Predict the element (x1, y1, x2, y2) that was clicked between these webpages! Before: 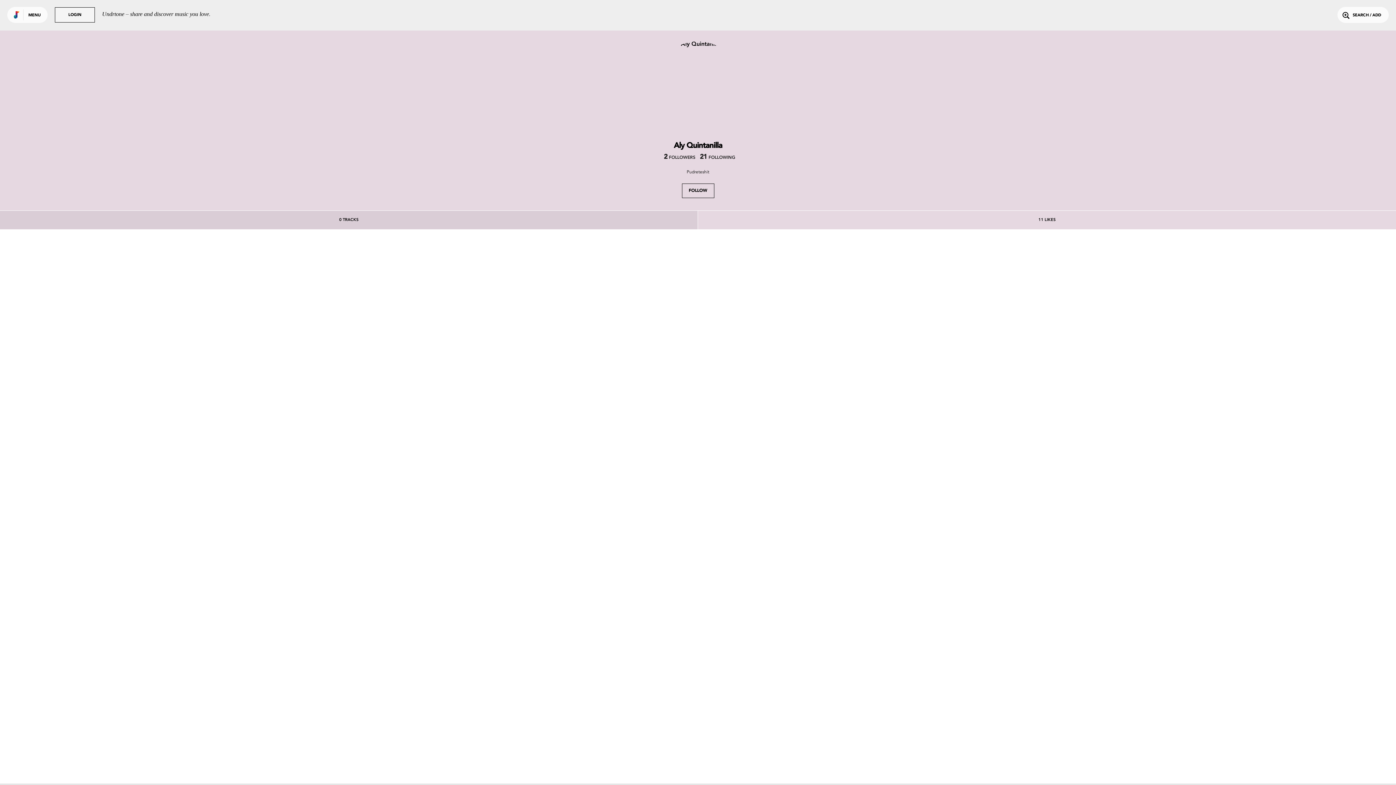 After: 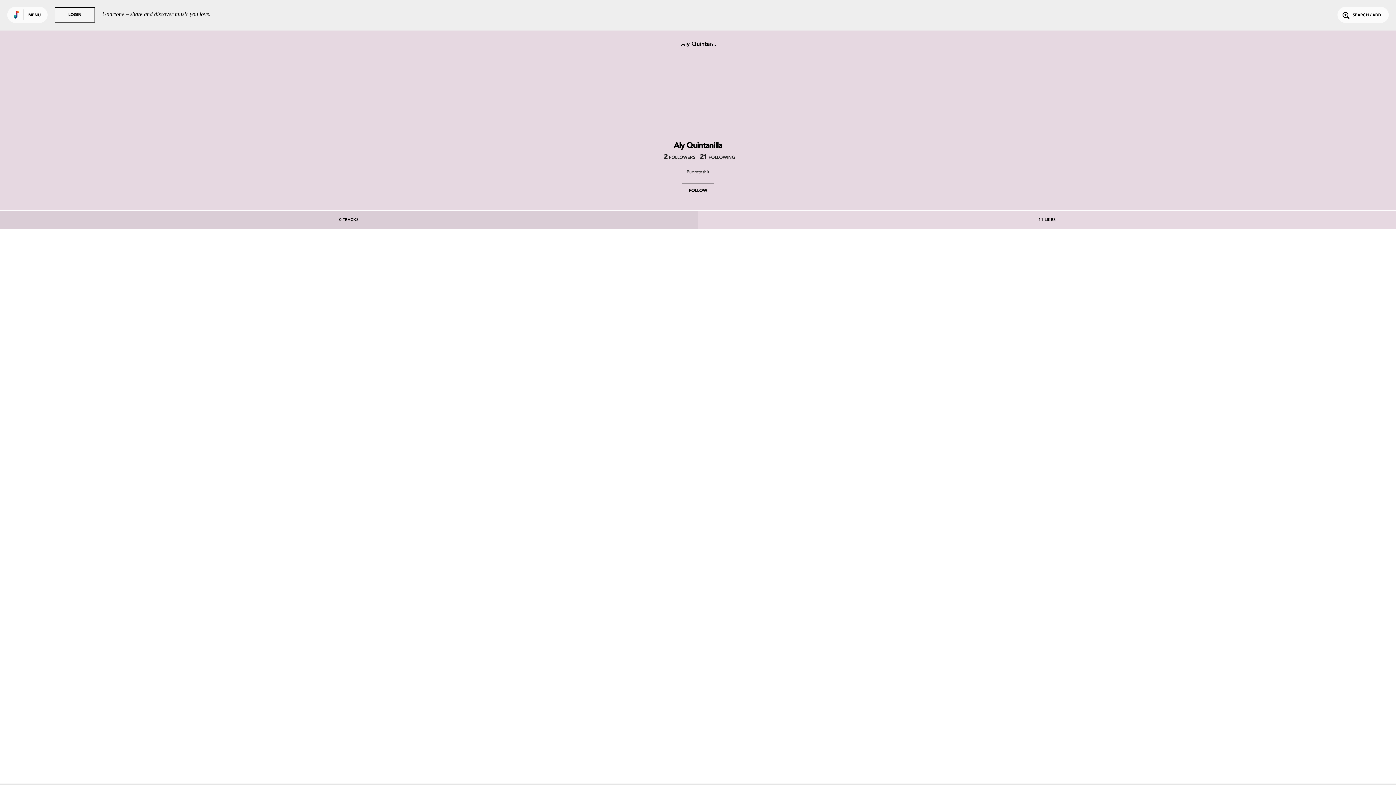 Action: bbox: (686, 169, 709, 174) label: Pudreteshit